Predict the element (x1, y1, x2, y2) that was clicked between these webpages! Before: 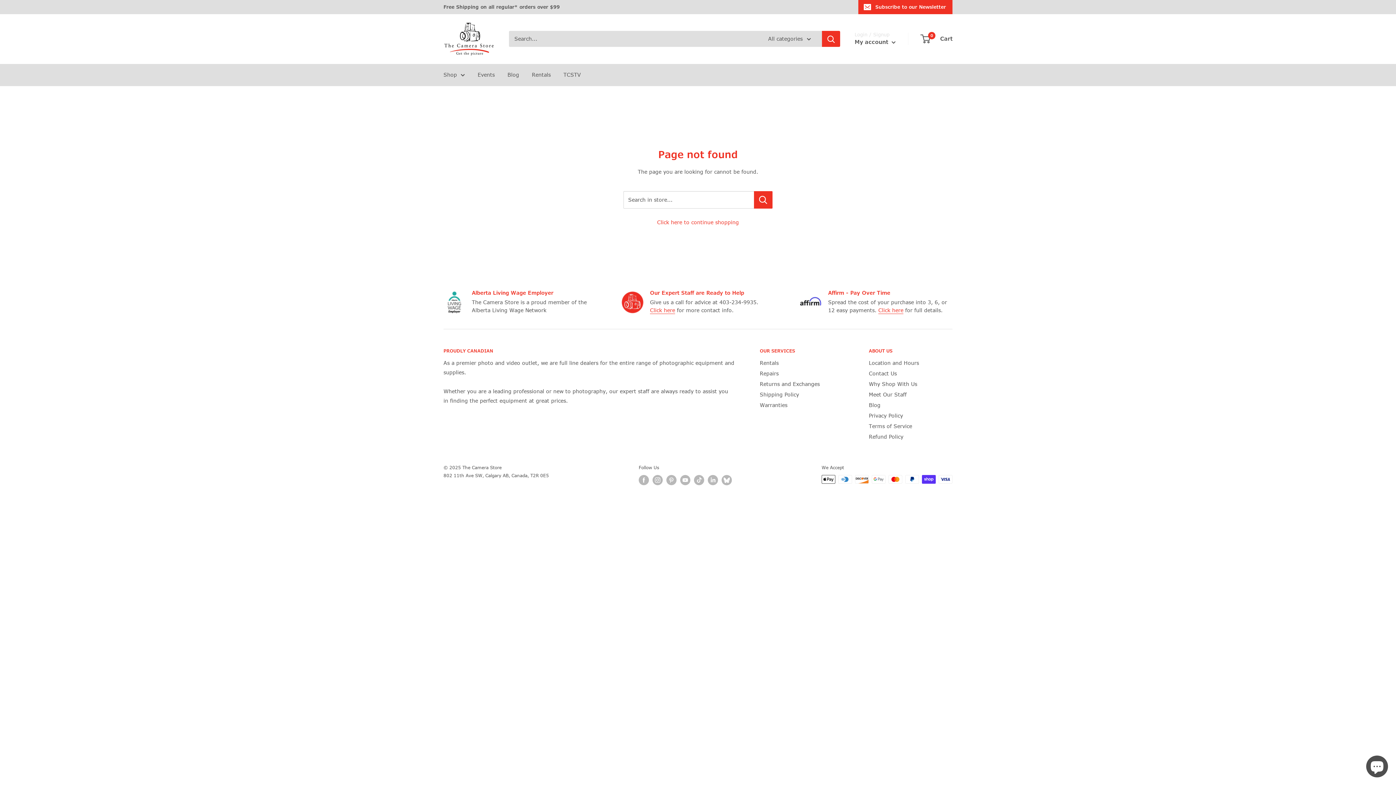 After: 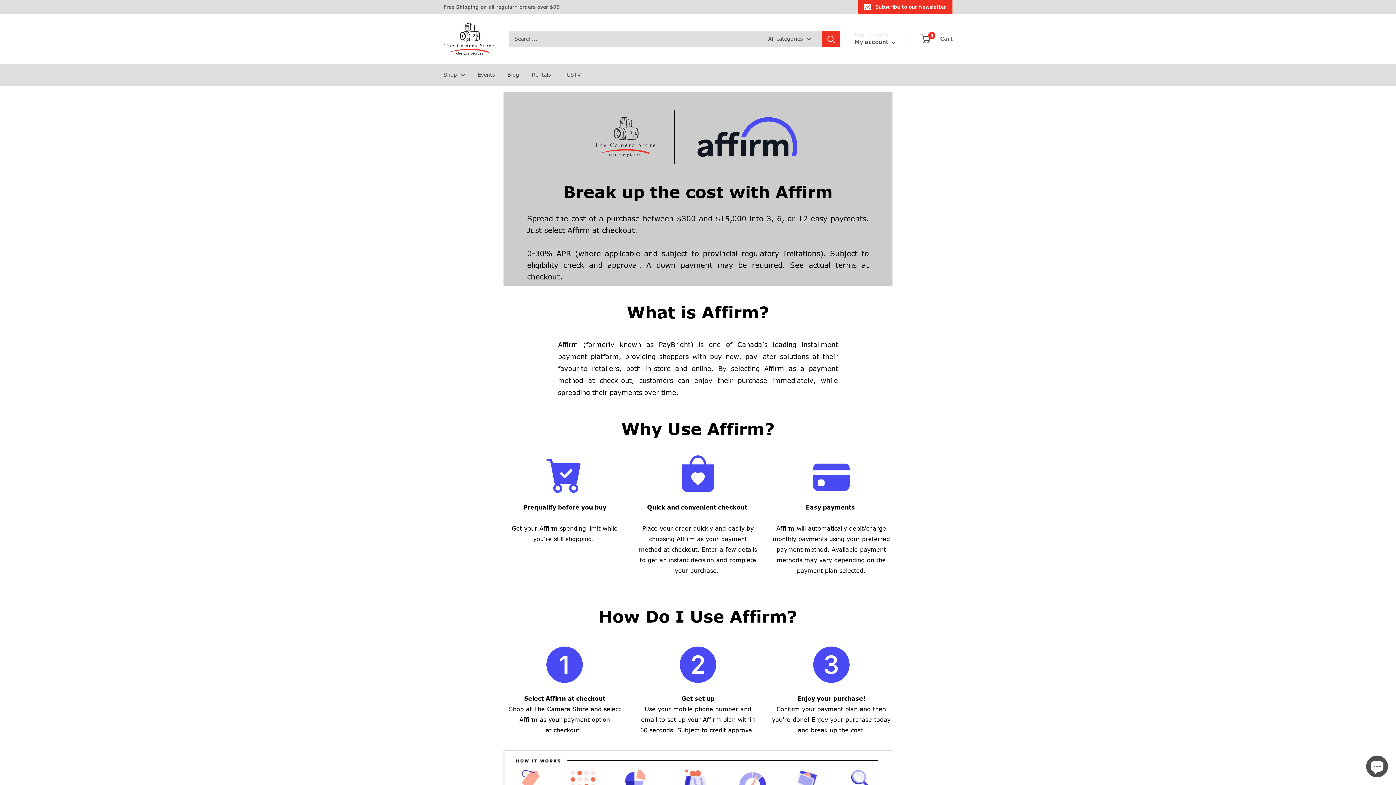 Action: bbox: (878, 306, 903, 313) label: Click here